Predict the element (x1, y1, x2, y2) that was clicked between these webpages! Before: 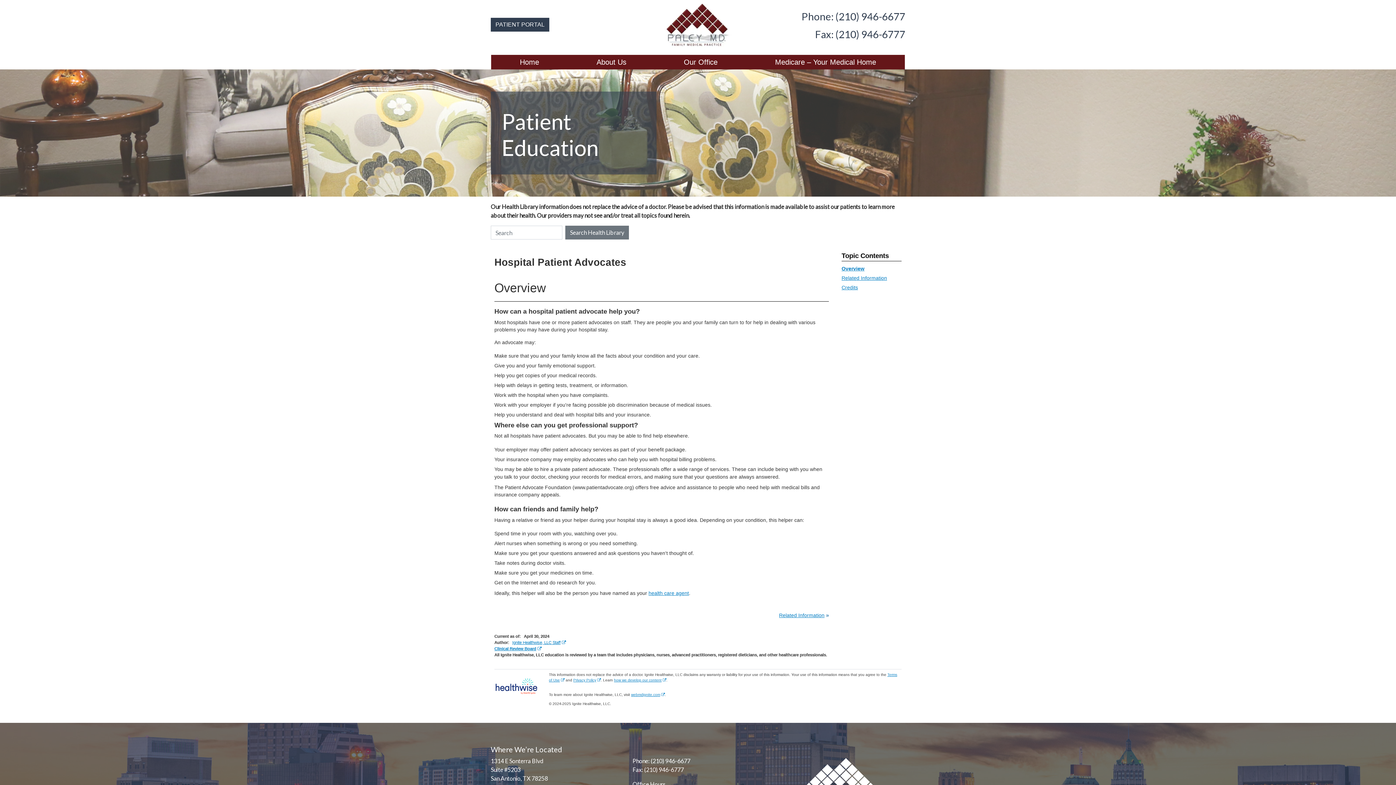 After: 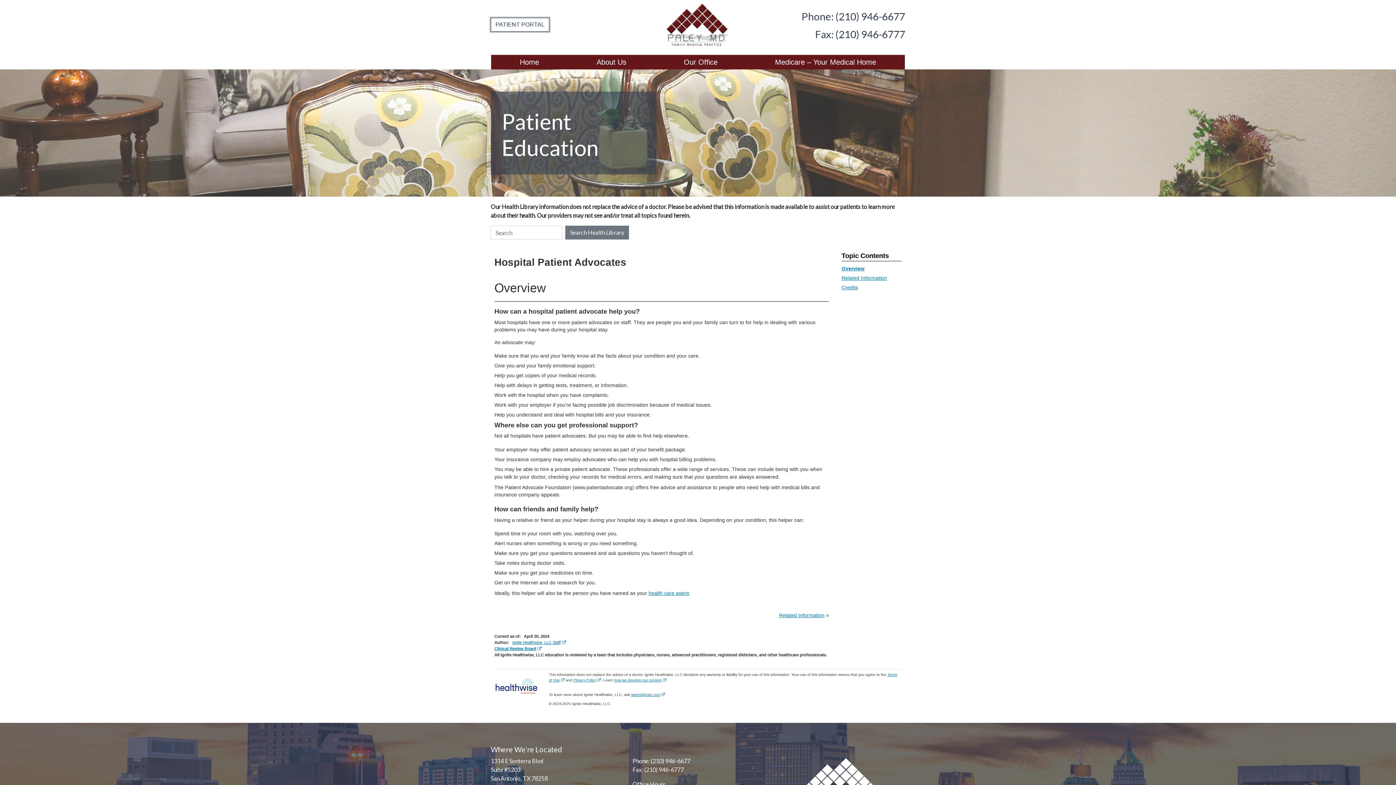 Action: label: PATIENT PORTAL bbox: (490, 17, 549, 31)